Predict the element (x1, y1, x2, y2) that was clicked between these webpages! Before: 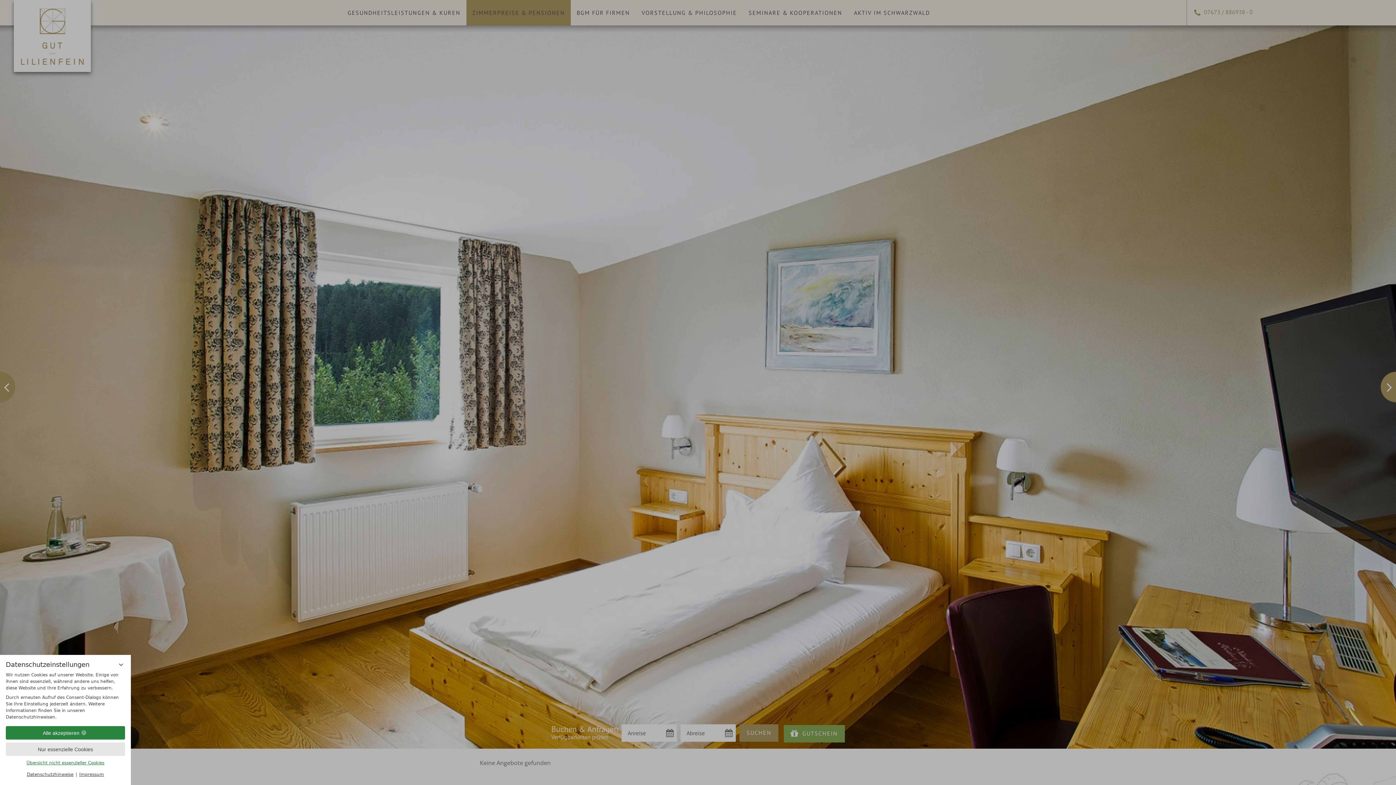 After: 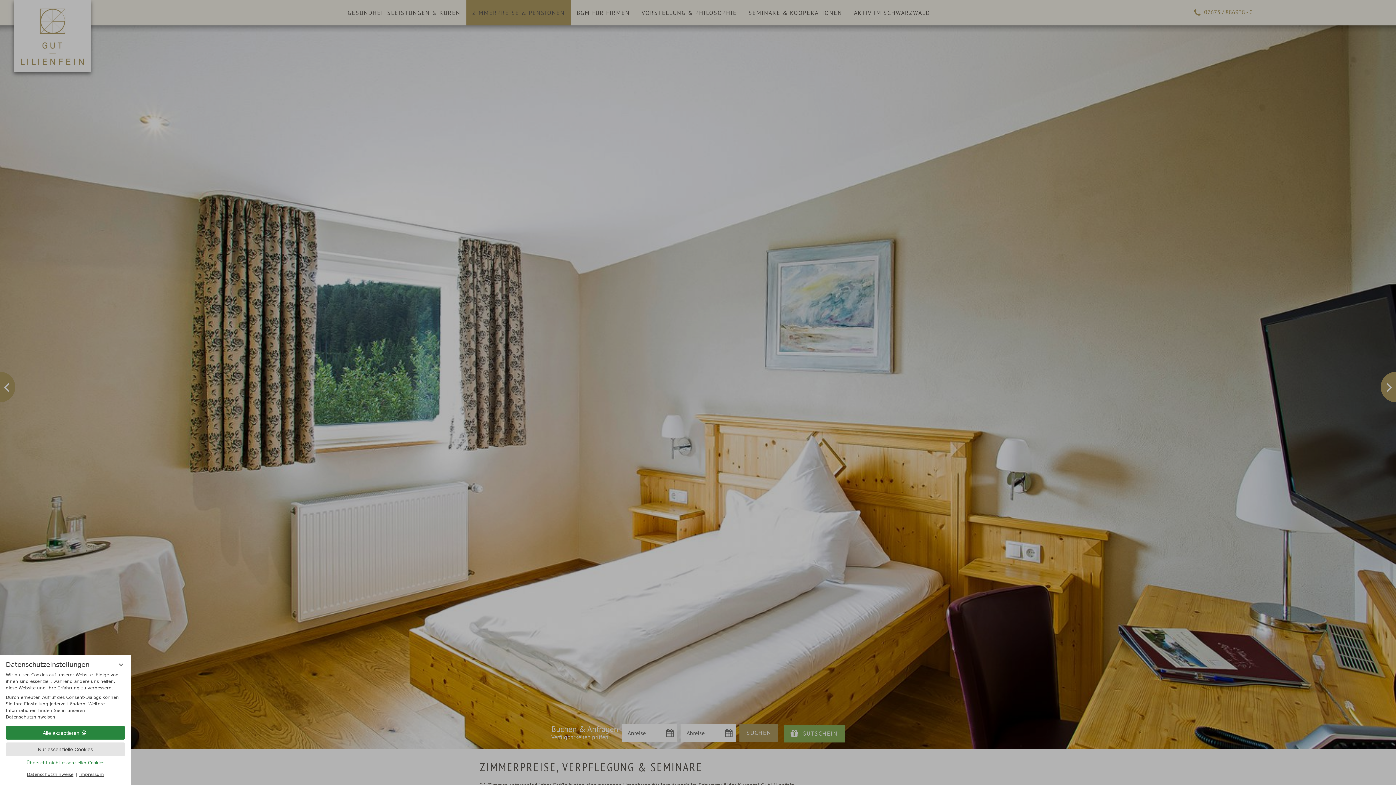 Action: label: ZIMMERPREISE & PENSIONEN bbox: (472, 9, 564, 16)